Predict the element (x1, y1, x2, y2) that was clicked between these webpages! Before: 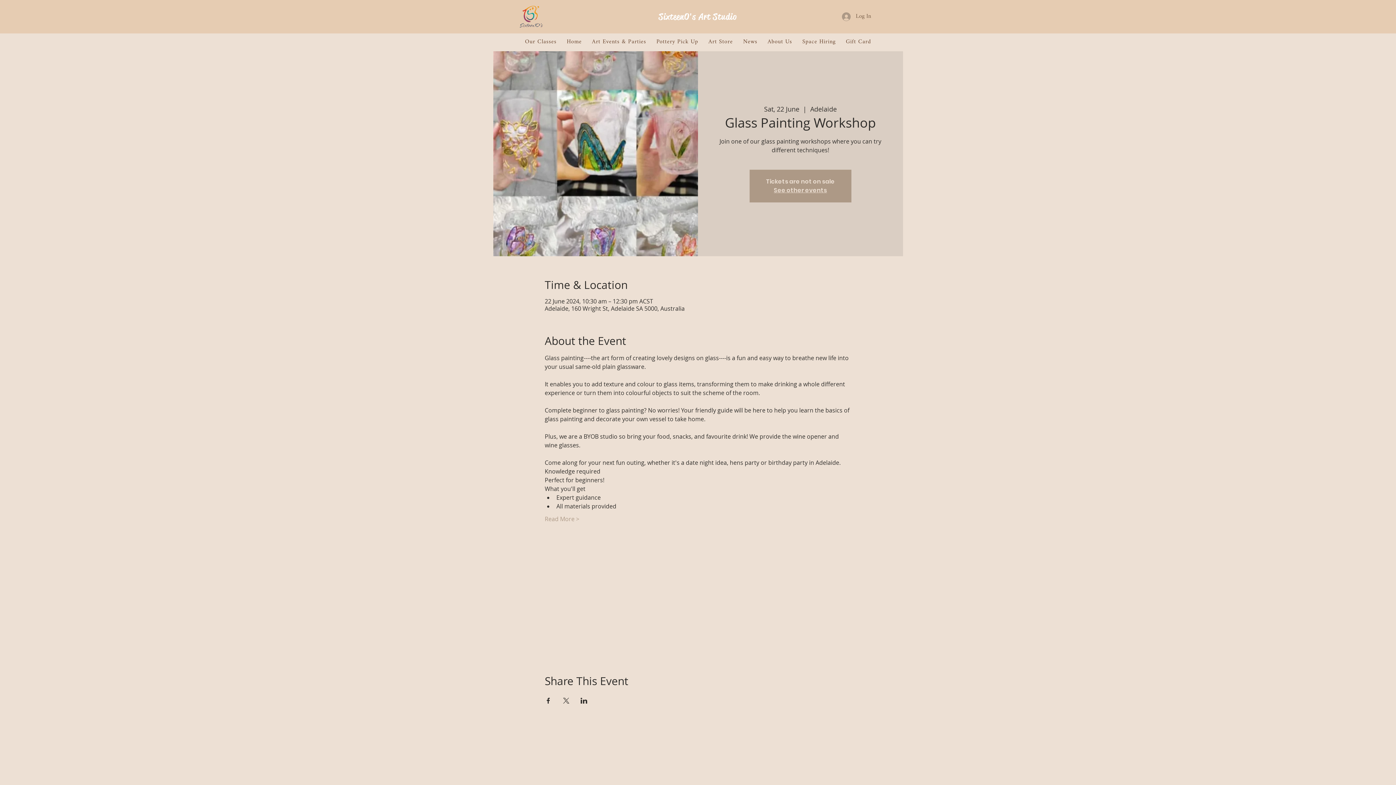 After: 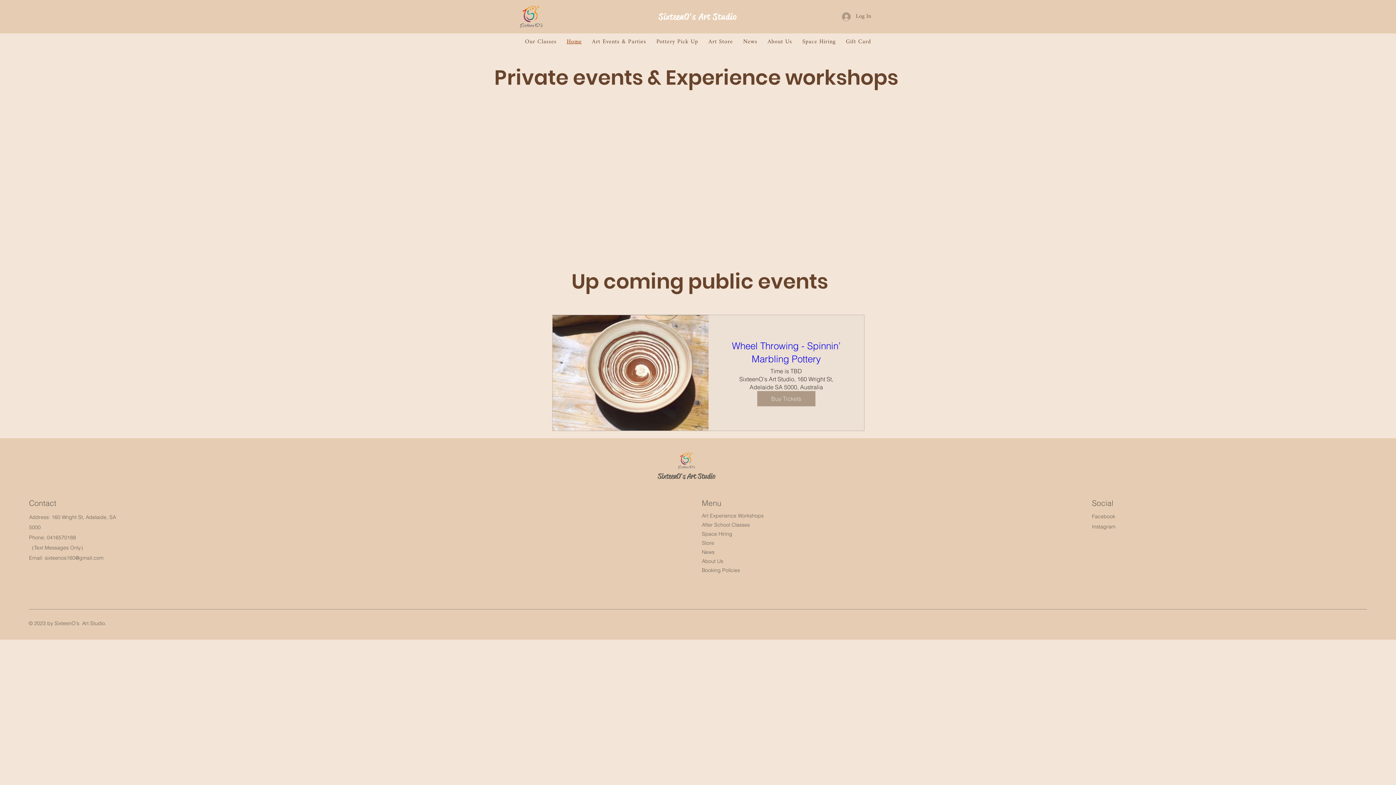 Action: bbox: (520, 5, 542, 27)